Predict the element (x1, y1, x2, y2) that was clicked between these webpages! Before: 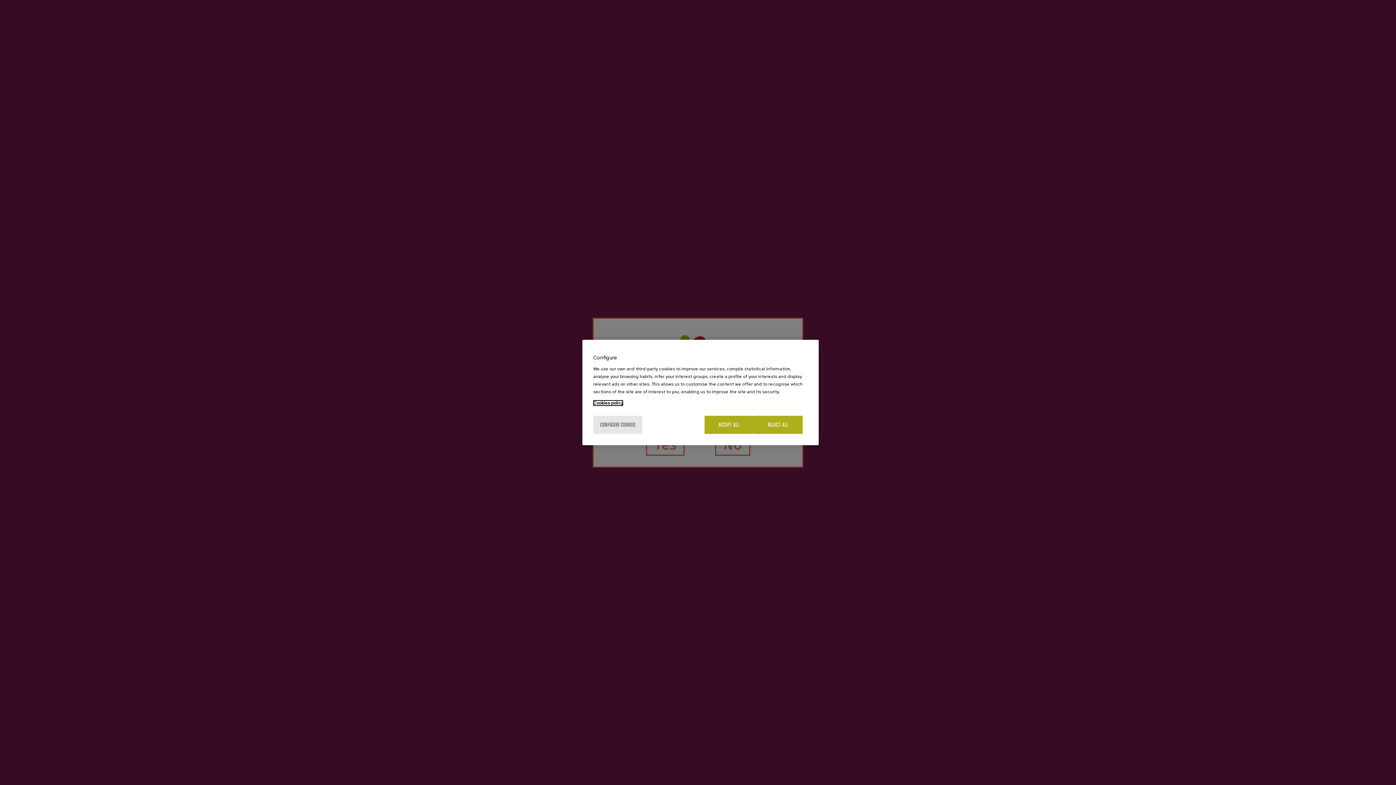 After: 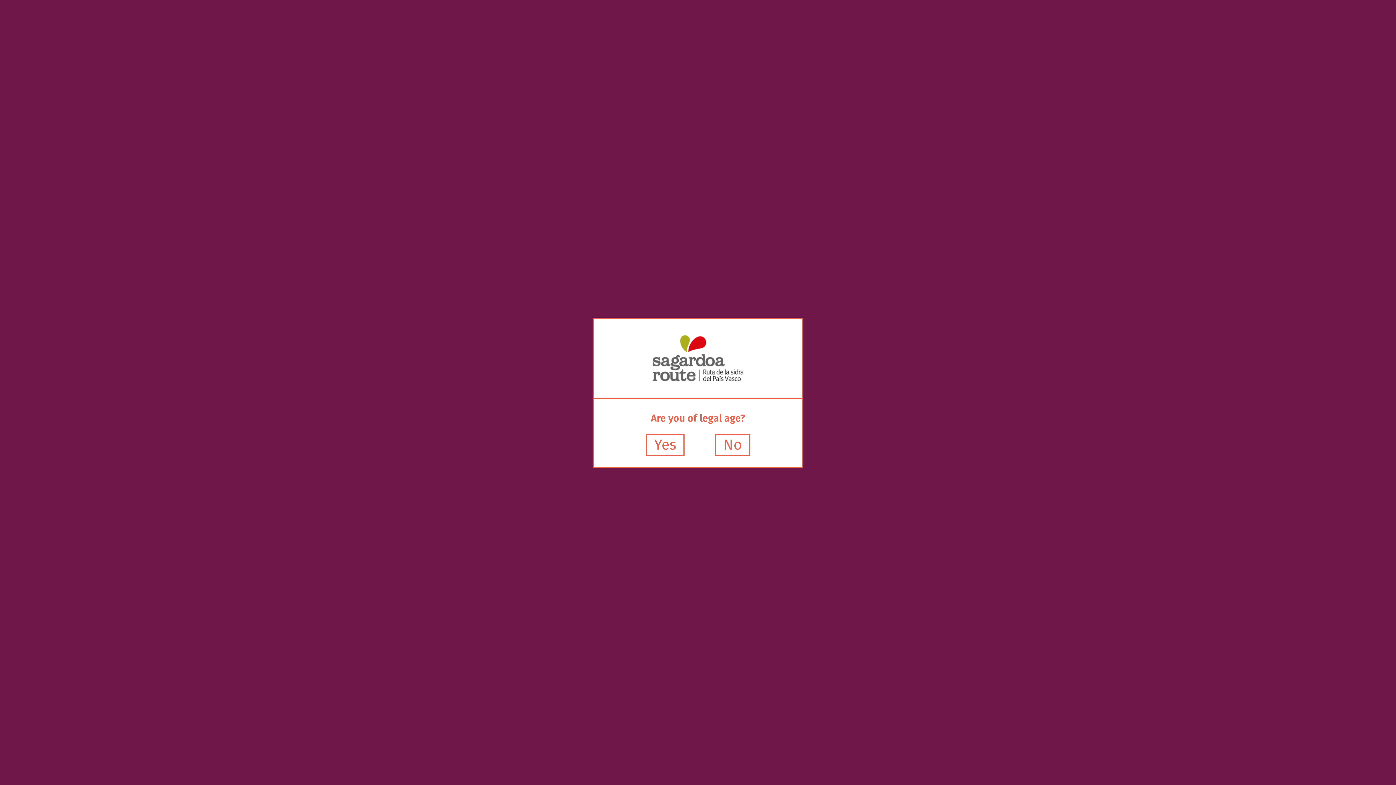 Action: label: ACCEPT ALL bbox: (704, 416, 753, 434)